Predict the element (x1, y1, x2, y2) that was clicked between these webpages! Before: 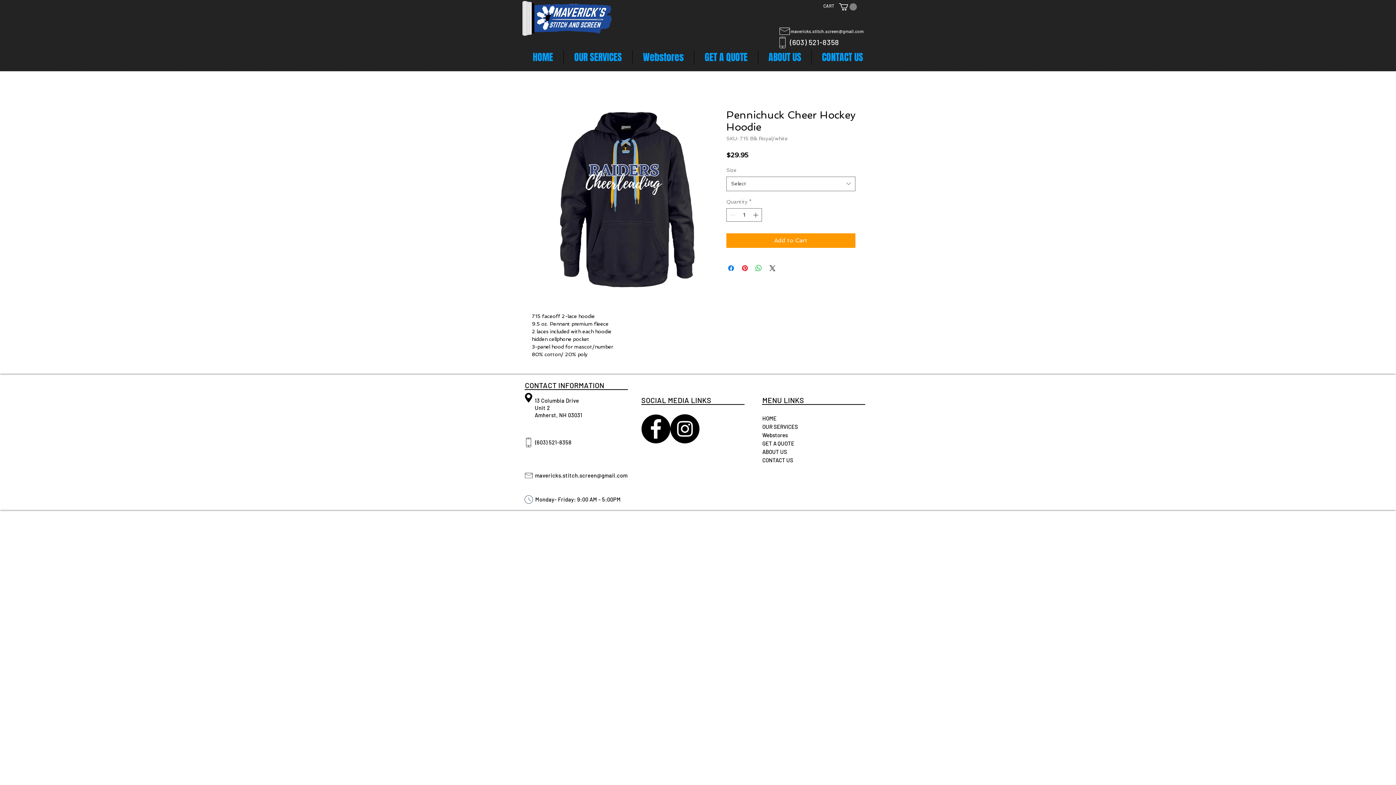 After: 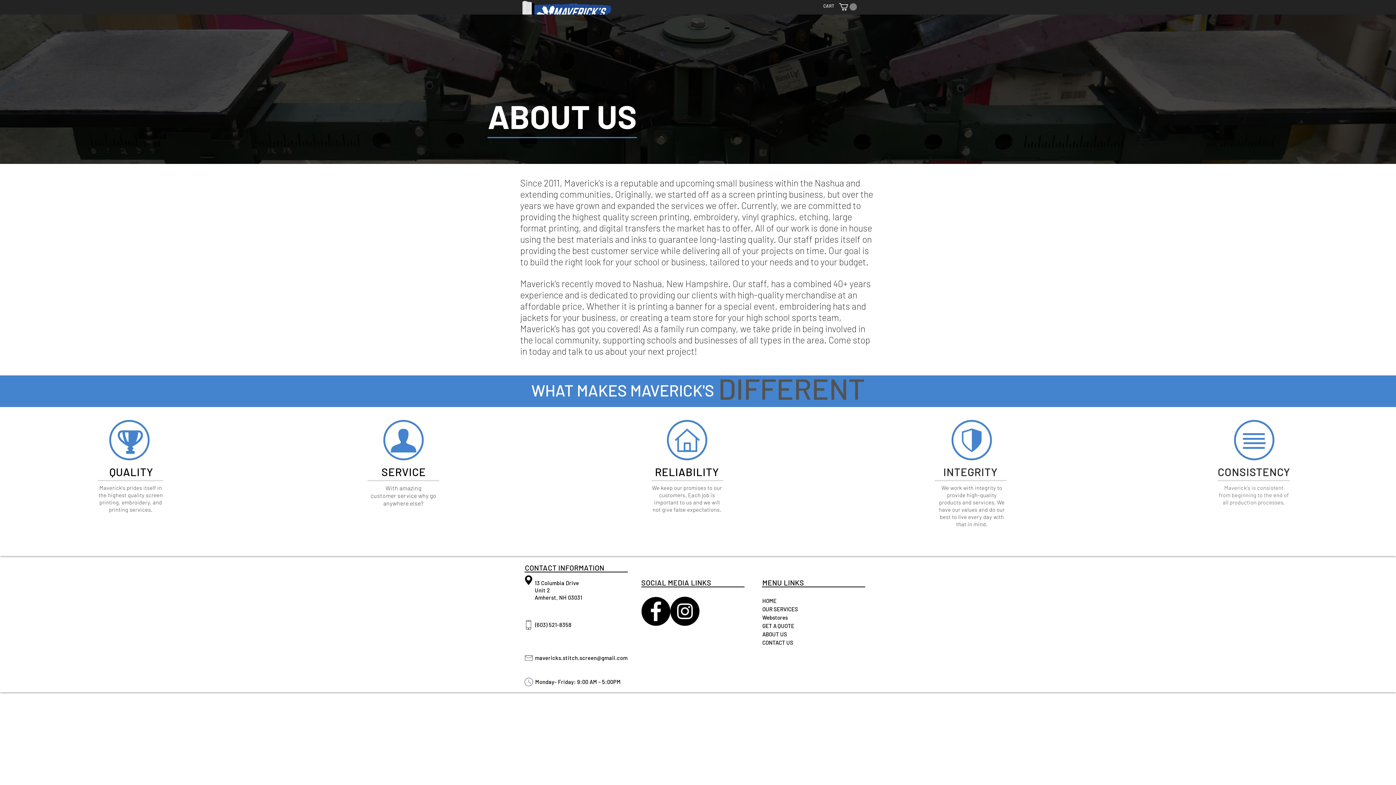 Action: bbox: (758, 50, 811, 64) label: ABOUT US